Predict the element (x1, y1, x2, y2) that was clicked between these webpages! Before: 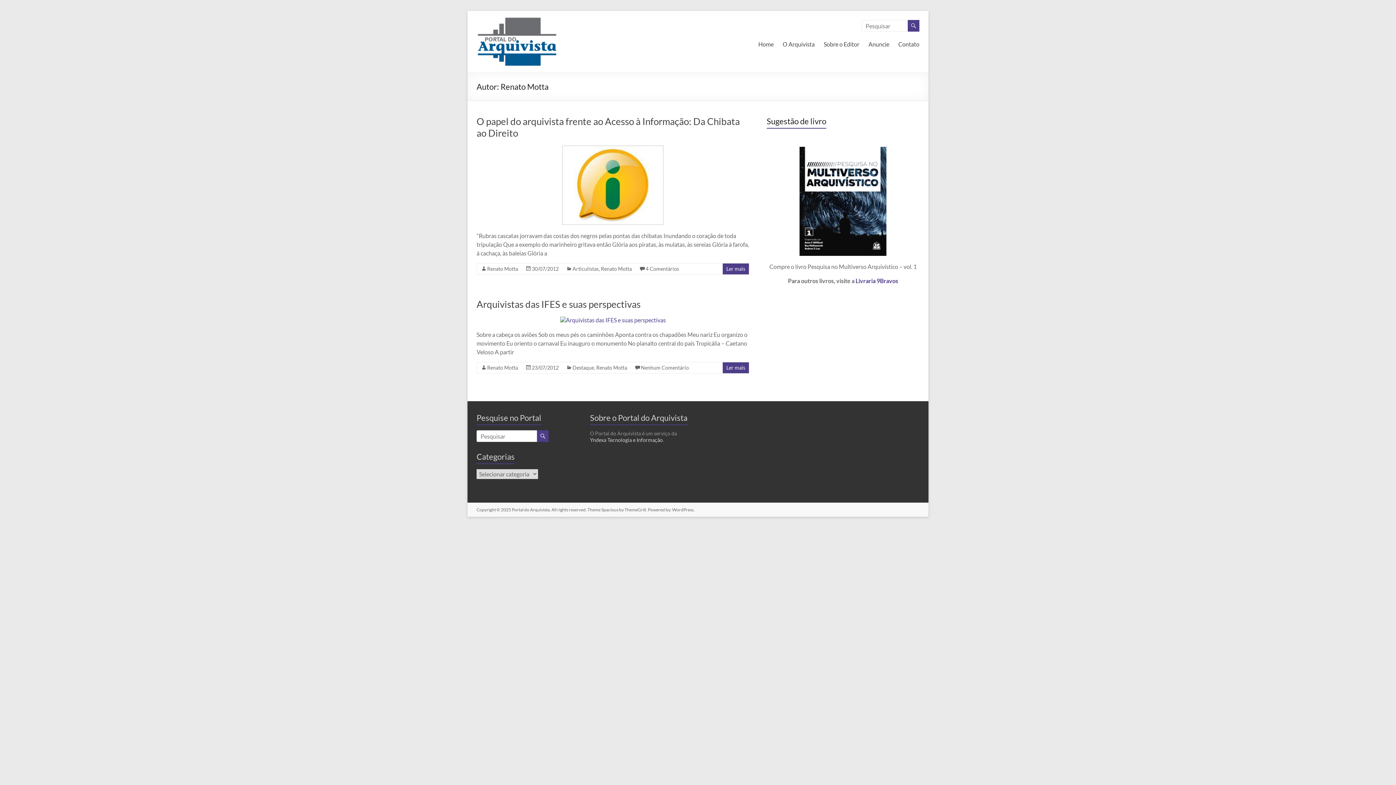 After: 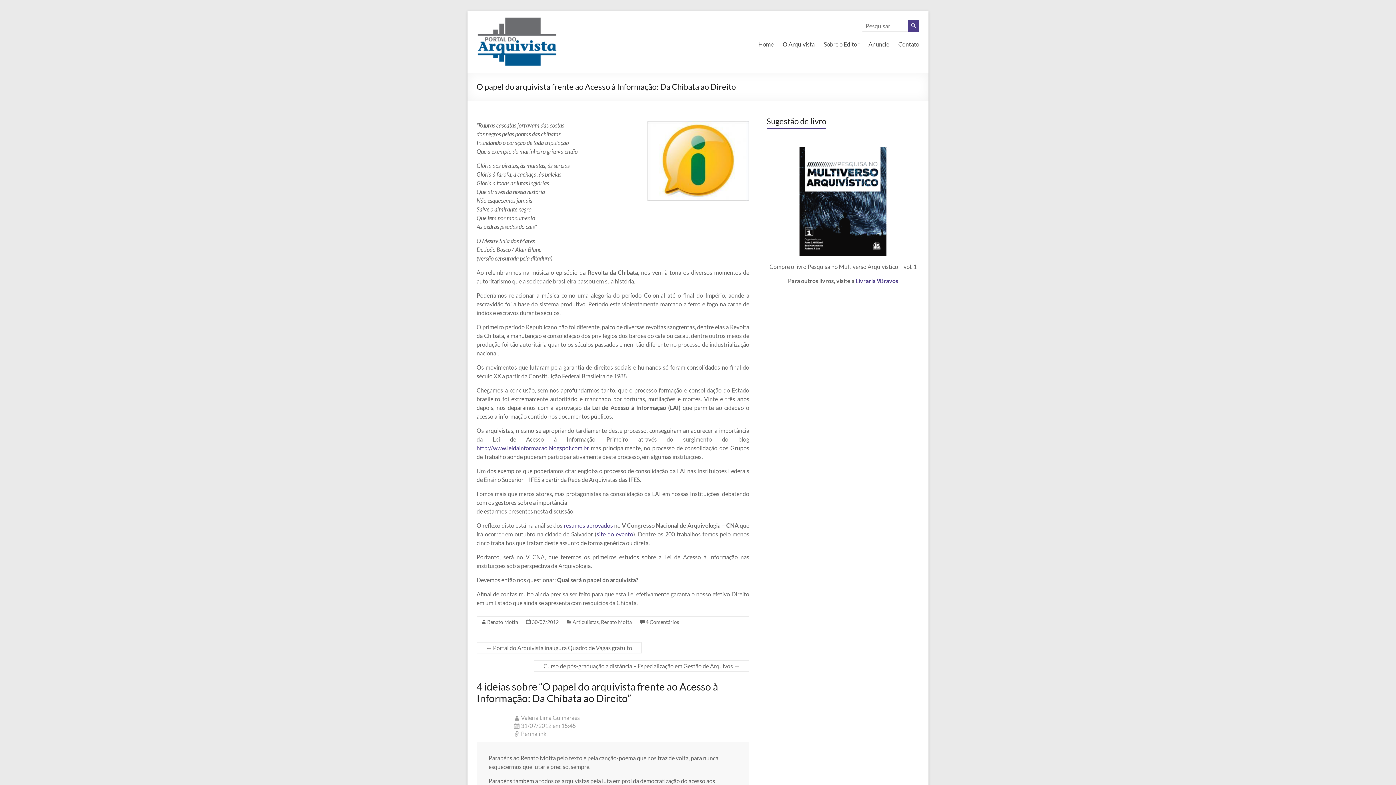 Action: bbox: (532, 265, 558, 272) label: 30/07/2012